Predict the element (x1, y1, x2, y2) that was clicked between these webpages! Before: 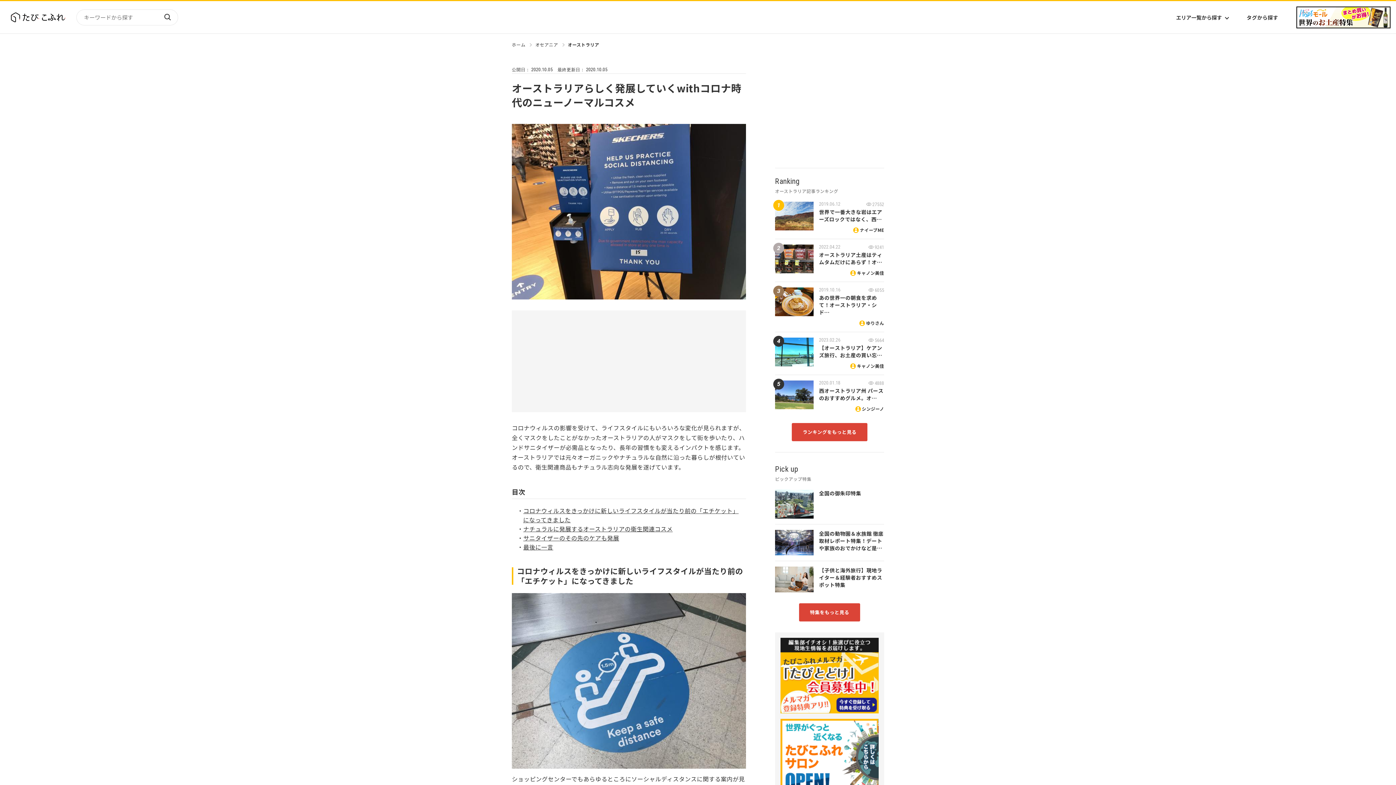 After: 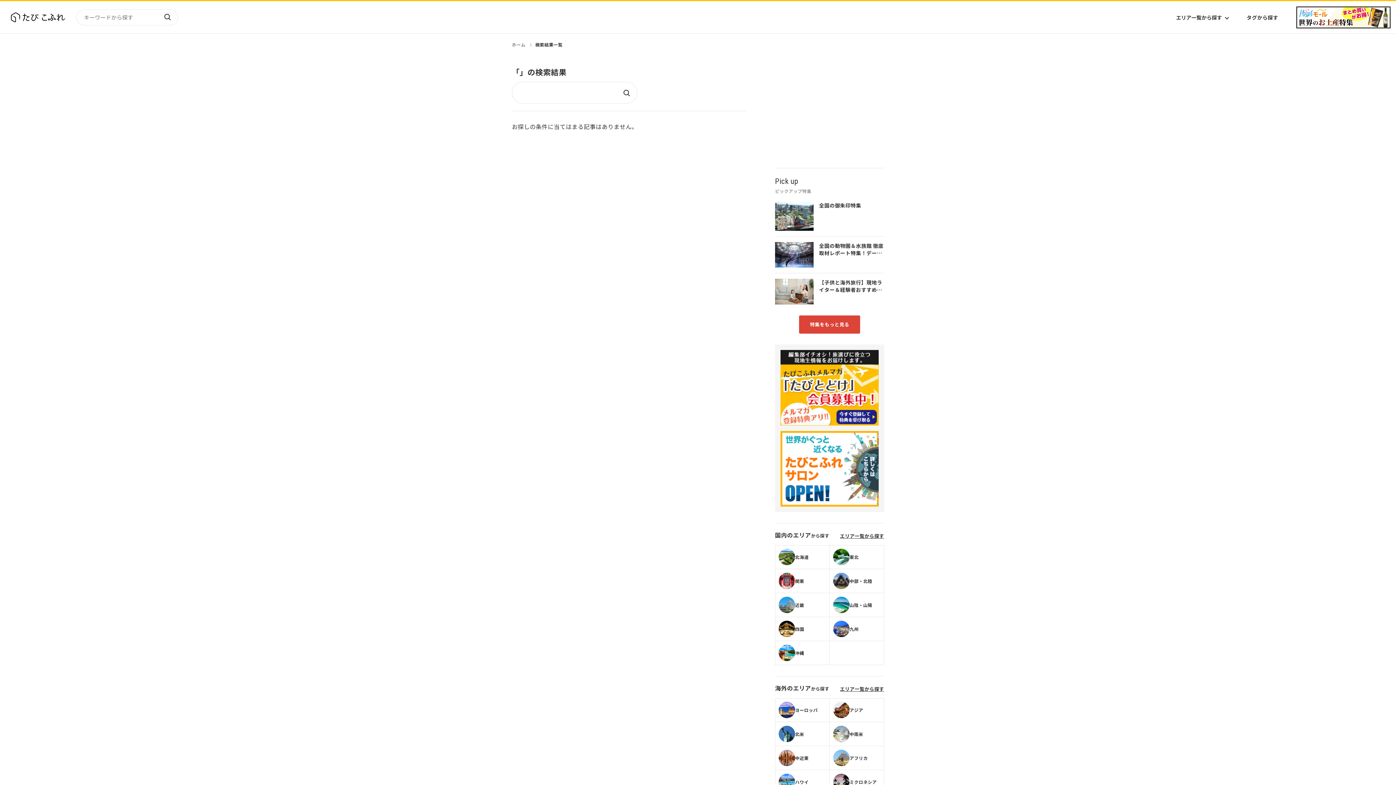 Action: label: 検索 bbox: (156, 9, 178, 25)